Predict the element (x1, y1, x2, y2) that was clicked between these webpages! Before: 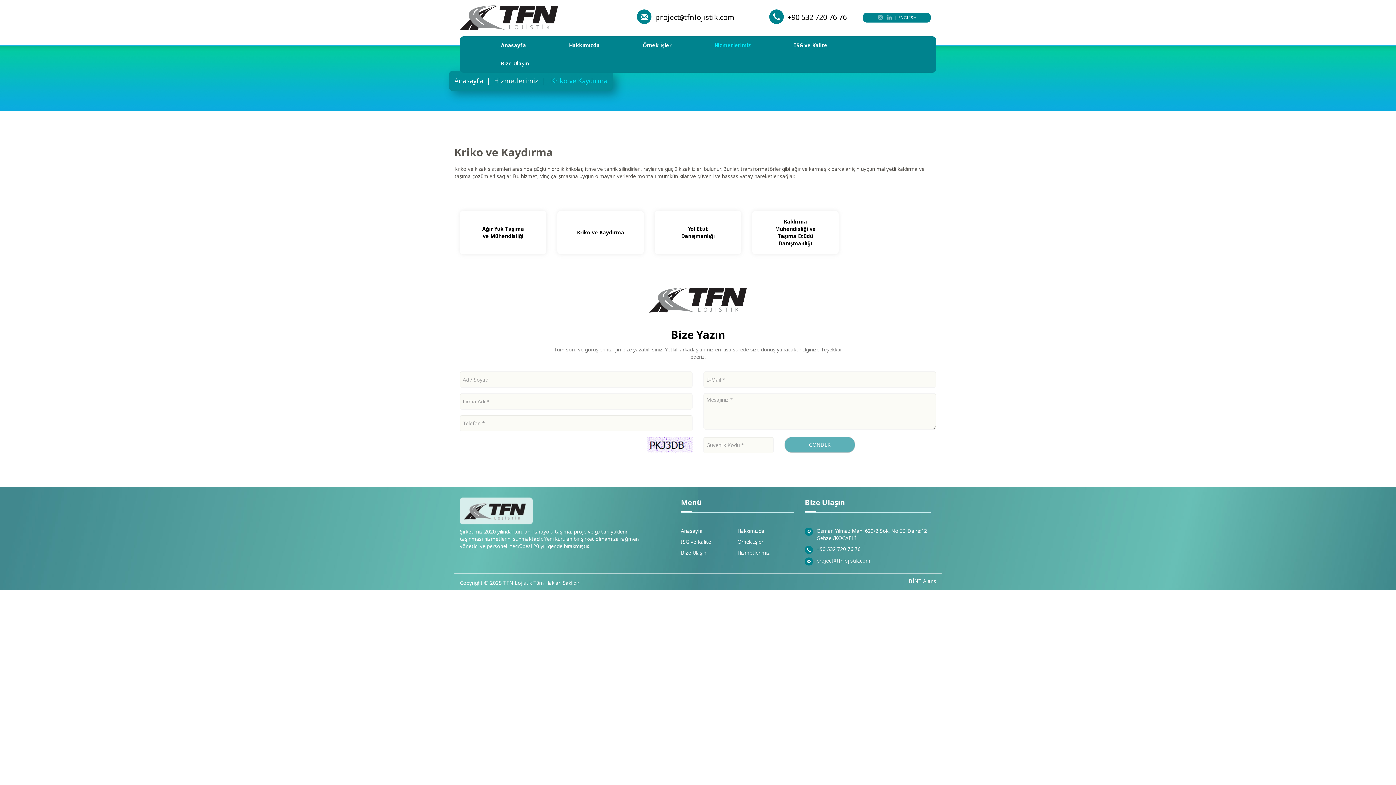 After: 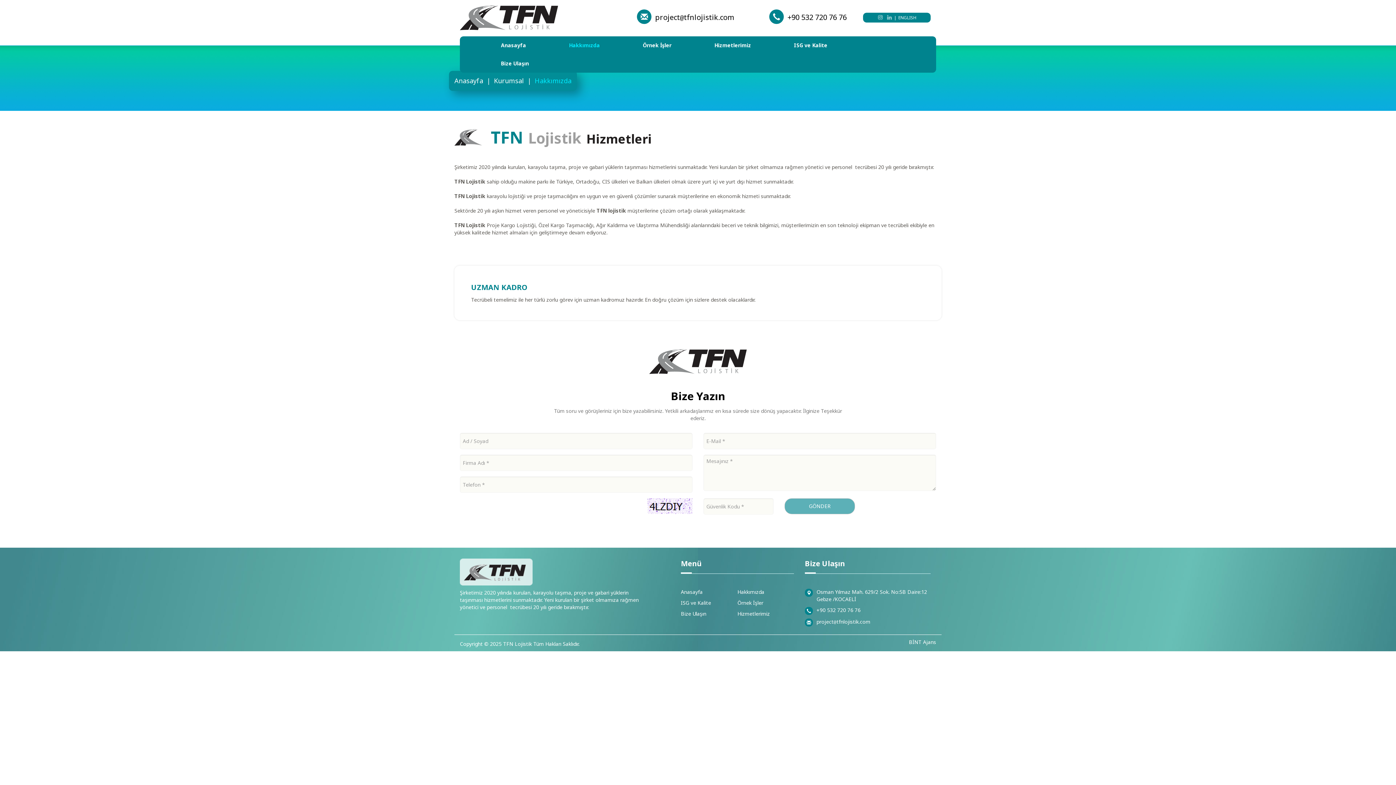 Action: bbox: (737, 527, 794, 534) label: Hakkımızda